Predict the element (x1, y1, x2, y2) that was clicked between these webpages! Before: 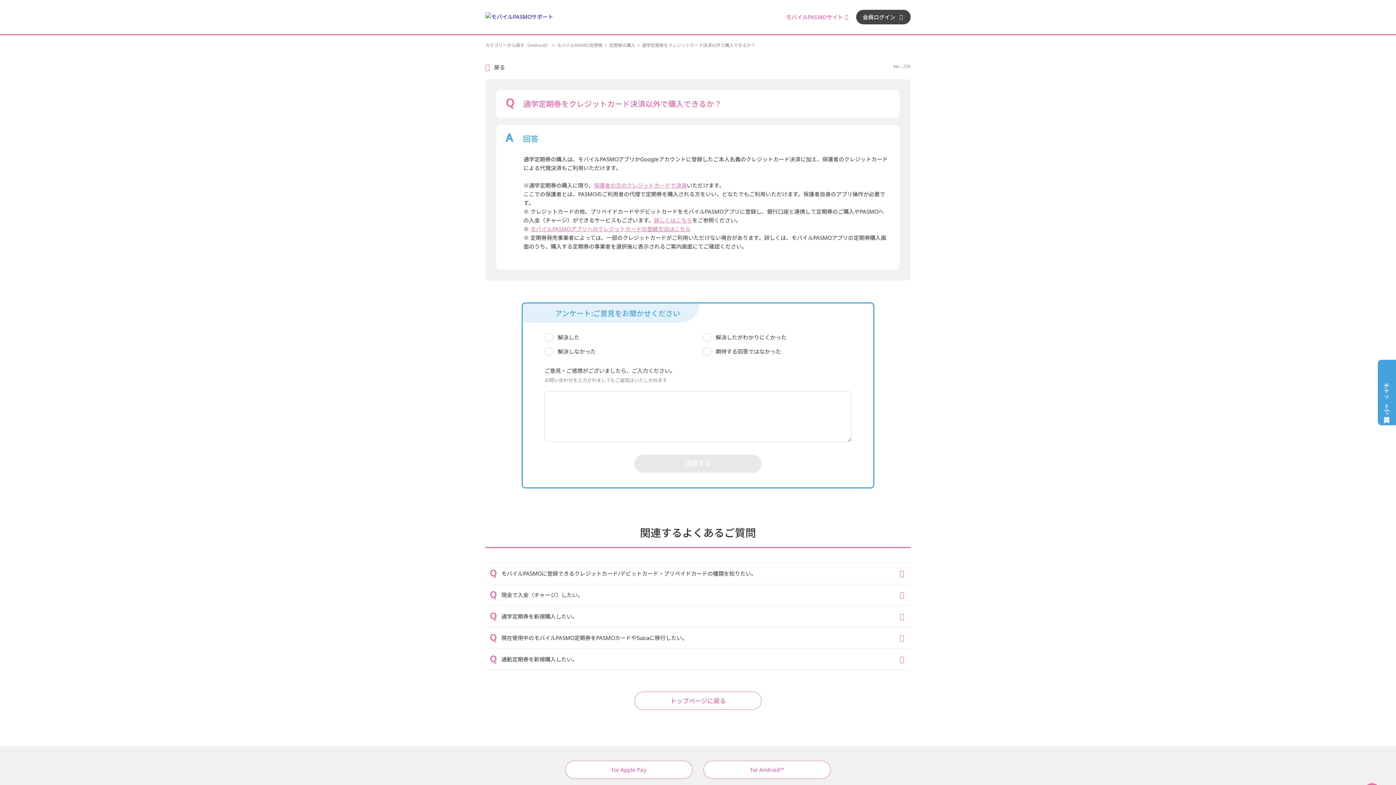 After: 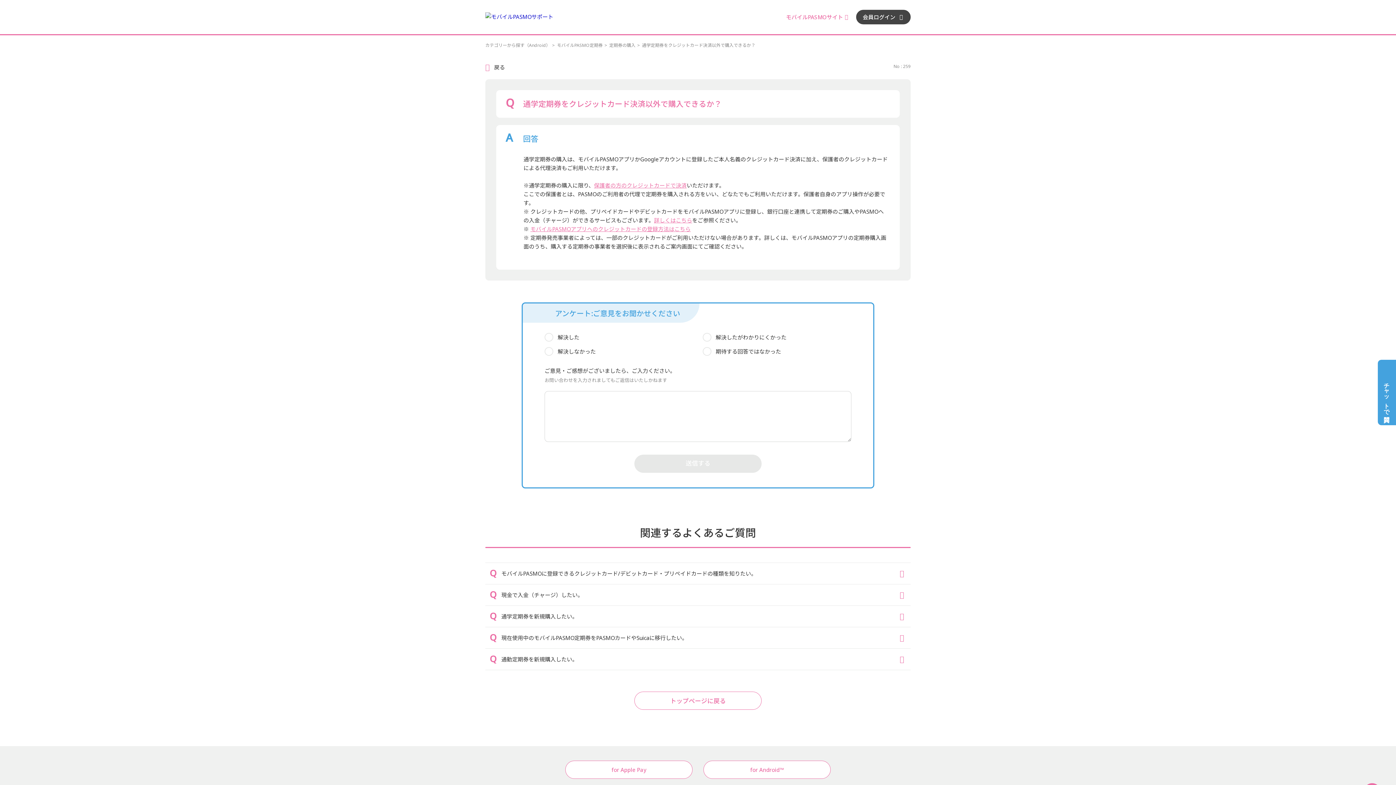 Action: label: モバイルPASMOアプリへのクレジットカードの登録方法はこちら bbox: (530, 225, 690, 232)